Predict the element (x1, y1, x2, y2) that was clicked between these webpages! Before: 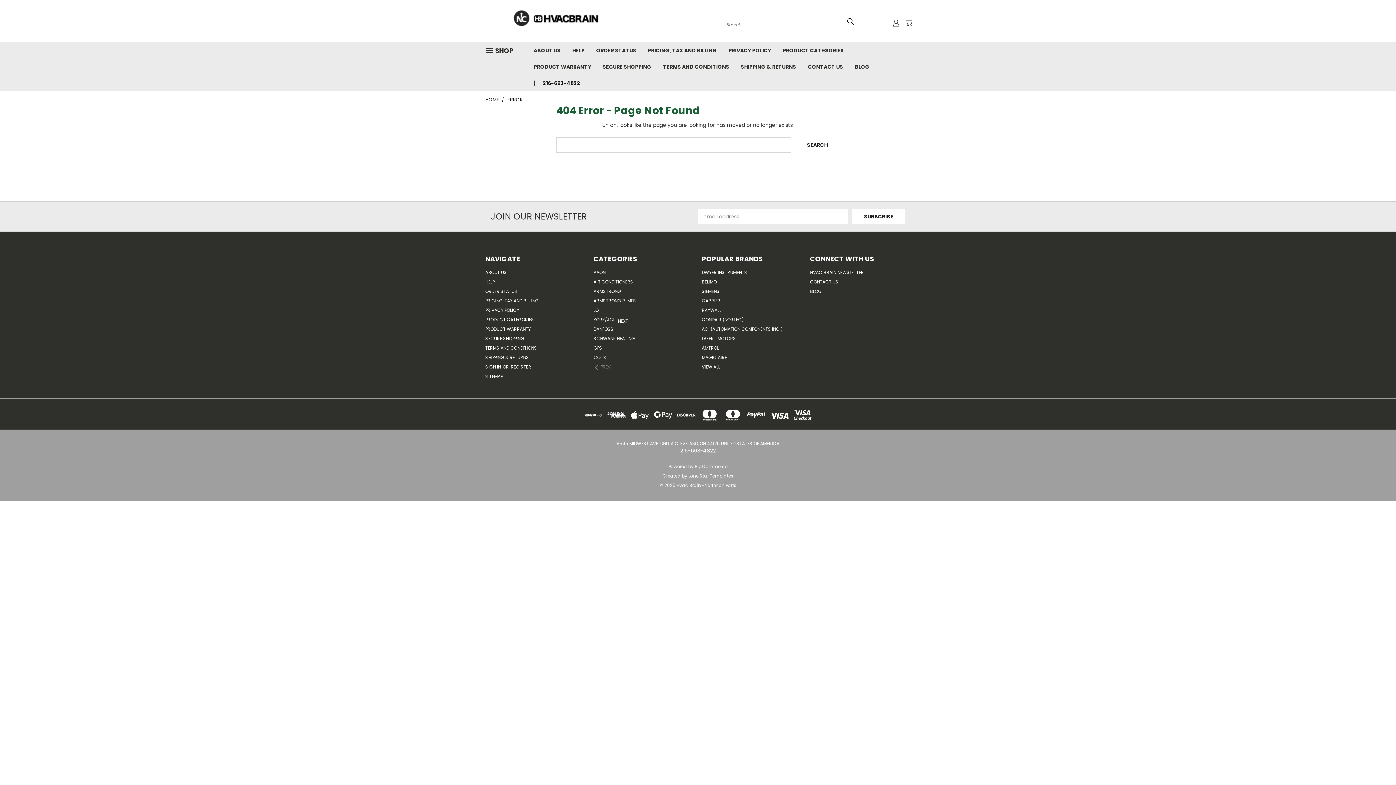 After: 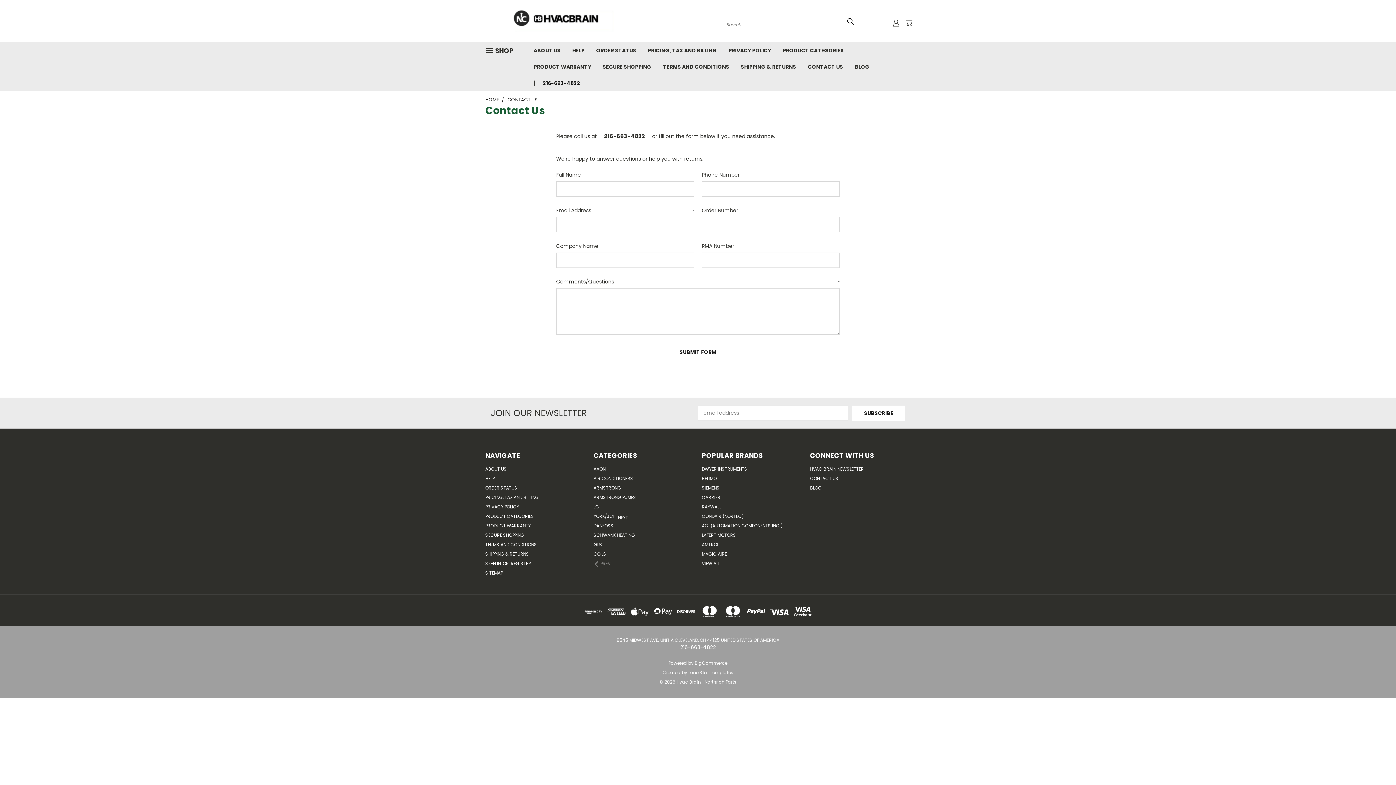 Action: label: CONTACT US bbox: (802, 58, 849, 74)